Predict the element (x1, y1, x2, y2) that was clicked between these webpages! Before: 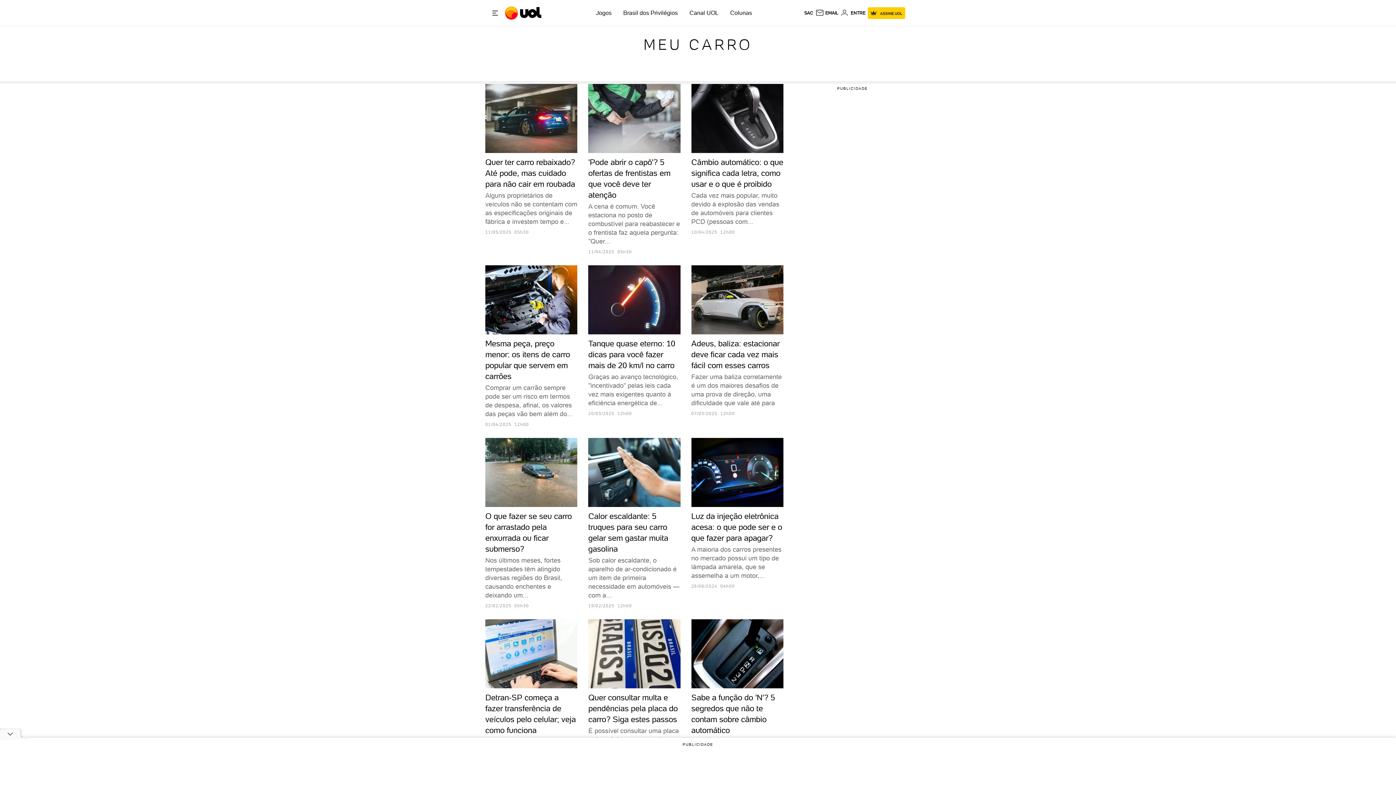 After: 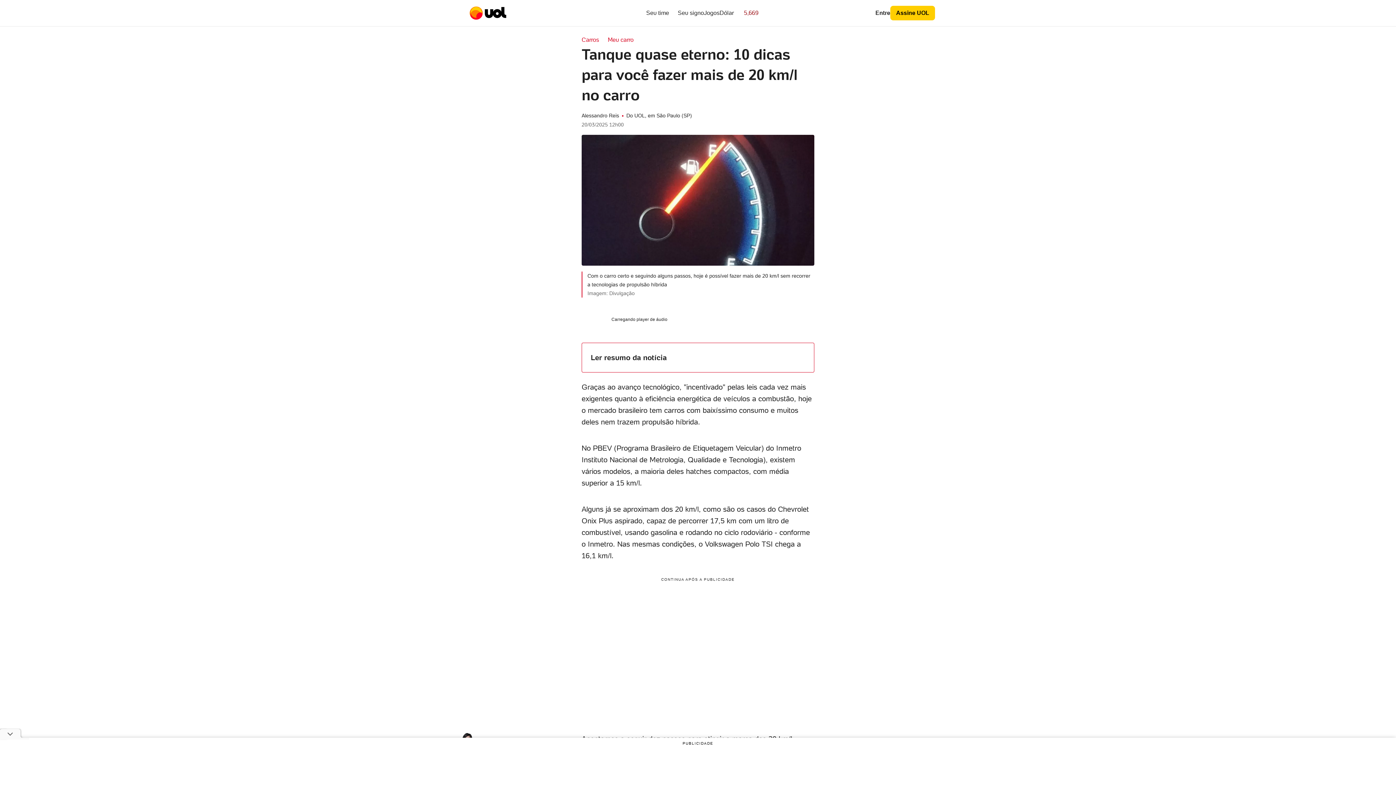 Action: bbox: (588, 265, 680, 416) label: Tanque quase eterno: 10 dicas para você fazer mais de 20 km/l no carro

Graças ao avanço tecnológico, "incentivado" pelas leis cada vez mais exigentes quanto à eficiência energética de...

20/03/2025 12h00